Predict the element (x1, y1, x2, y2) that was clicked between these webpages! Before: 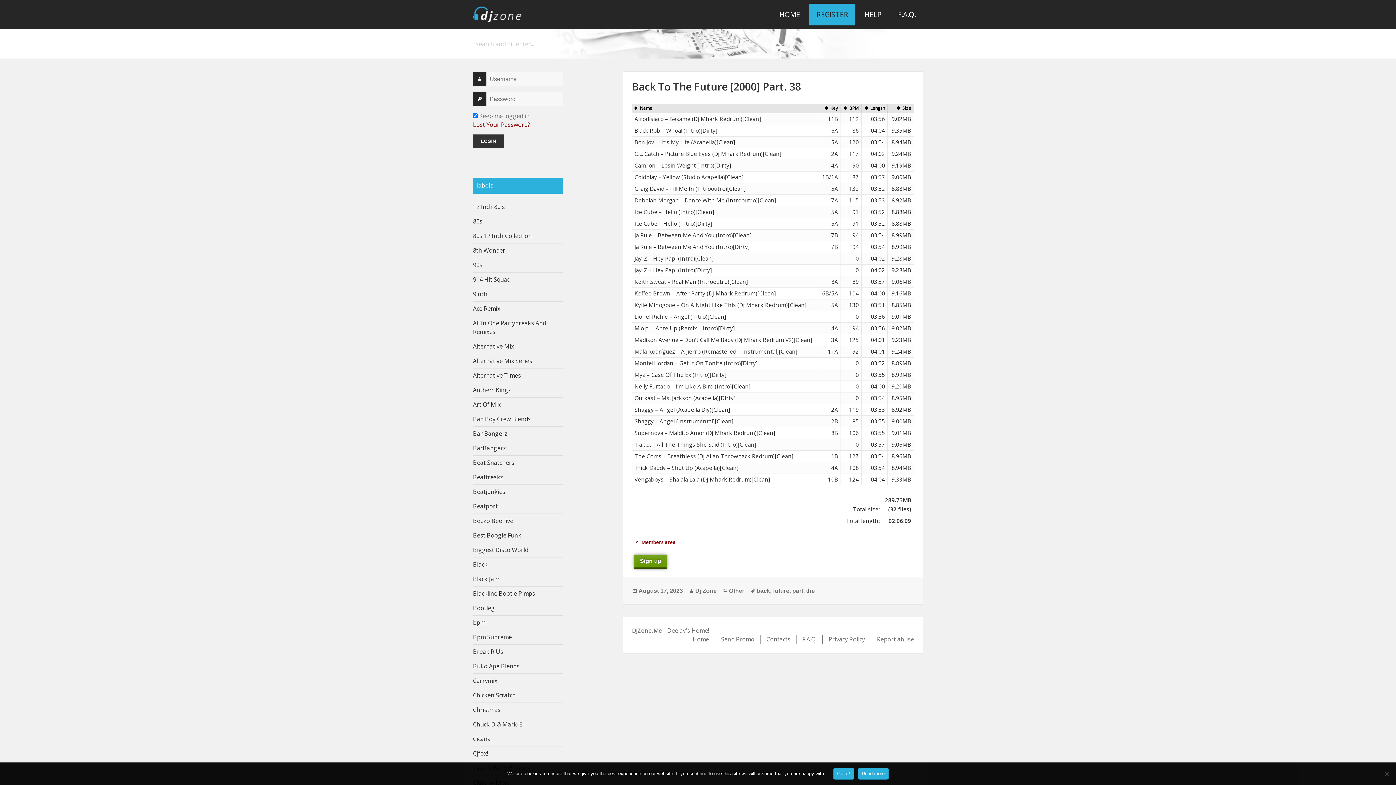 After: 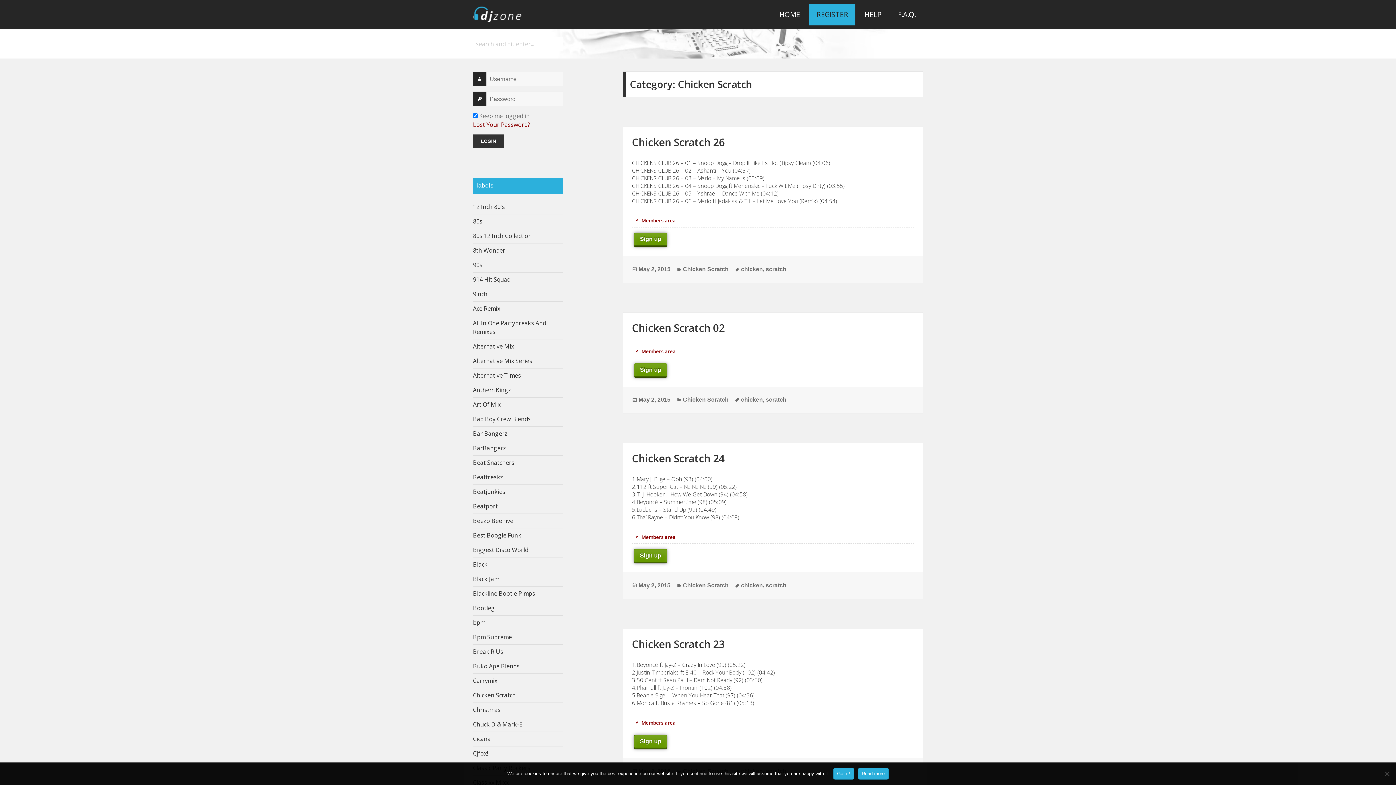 Action: bbox: (473, 691, 516, 699) label: Chicken Scratch